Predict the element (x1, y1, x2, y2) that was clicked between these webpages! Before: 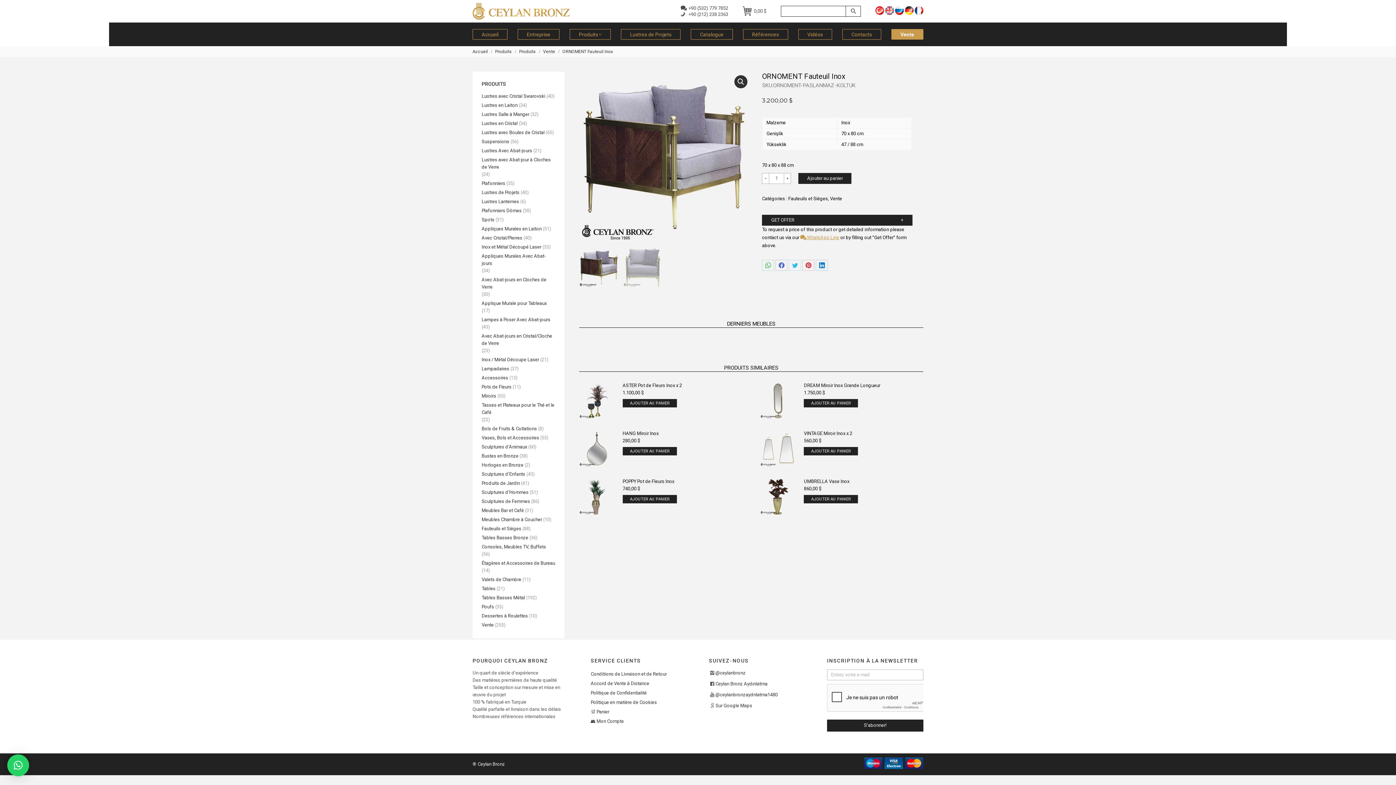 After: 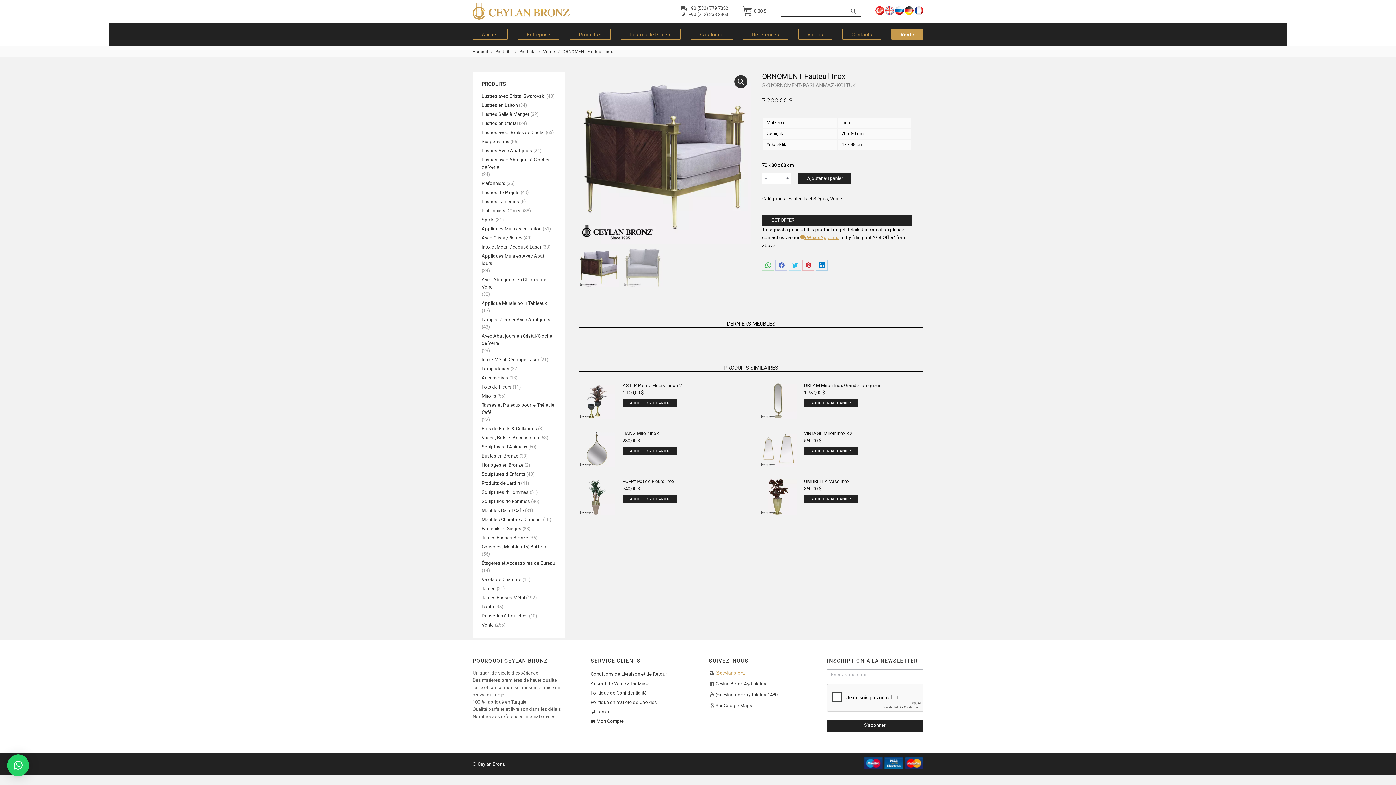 Action: label: @ceylanbronz bbox: (715, 670, 745, 675)